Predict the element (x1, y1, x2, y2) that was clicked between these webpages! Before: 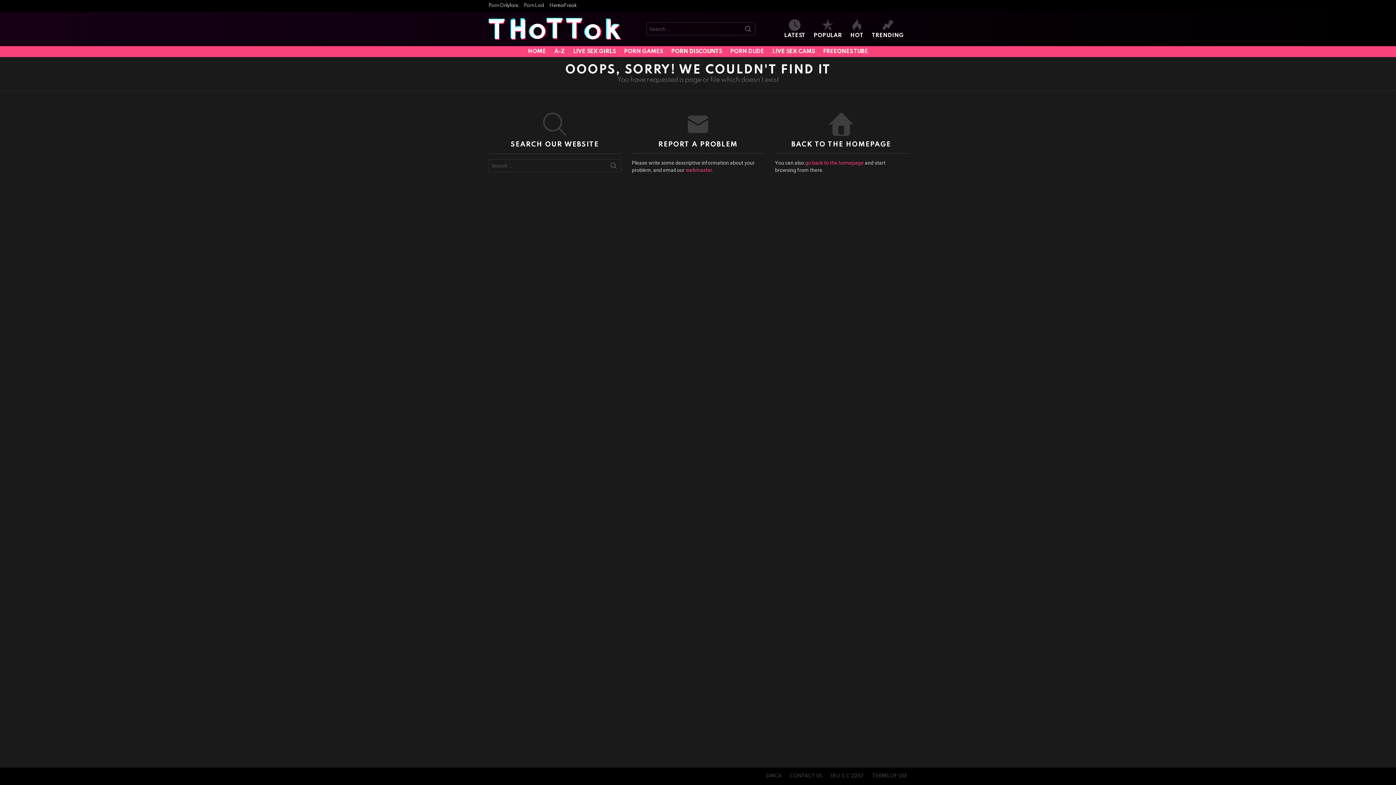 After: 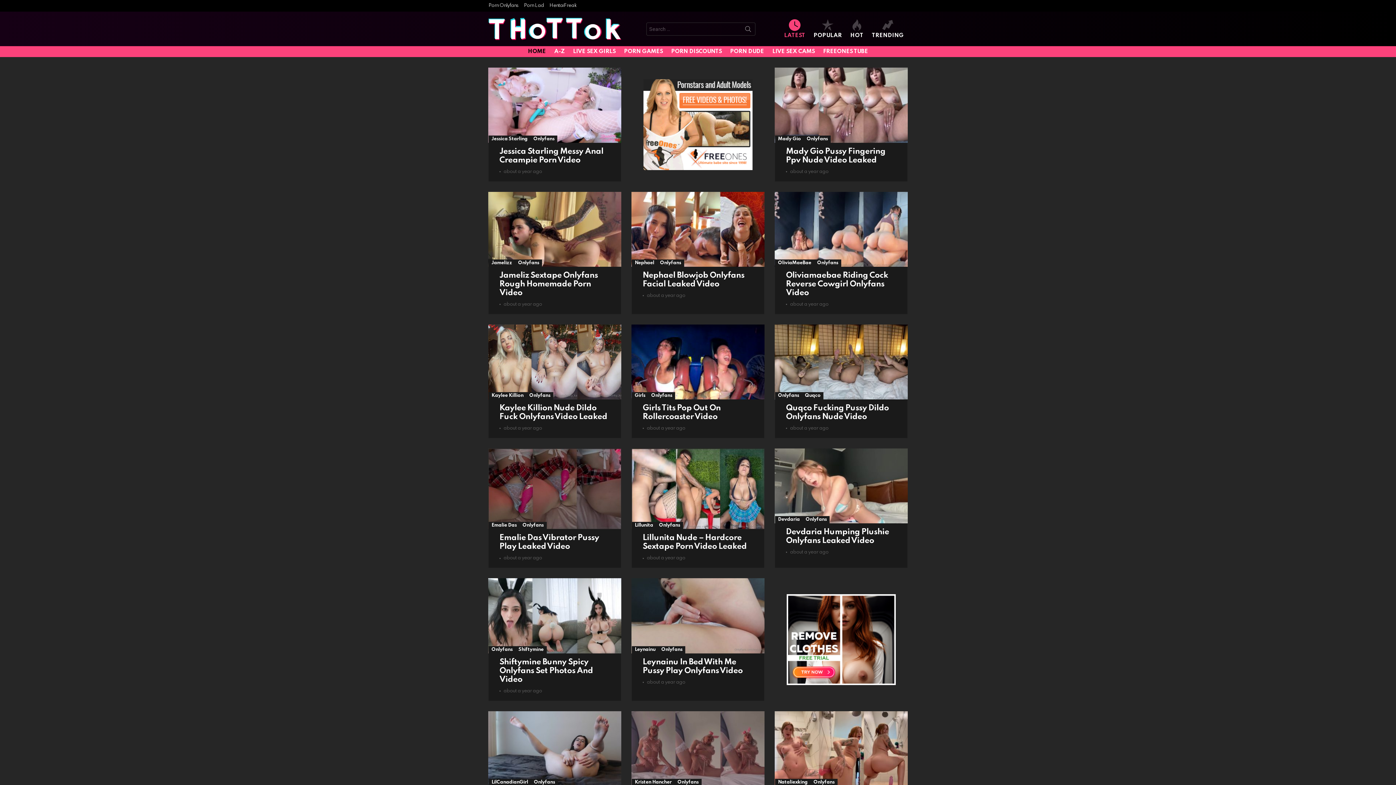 Action: label: LATEST bbox: (780, 19, 809, 38)